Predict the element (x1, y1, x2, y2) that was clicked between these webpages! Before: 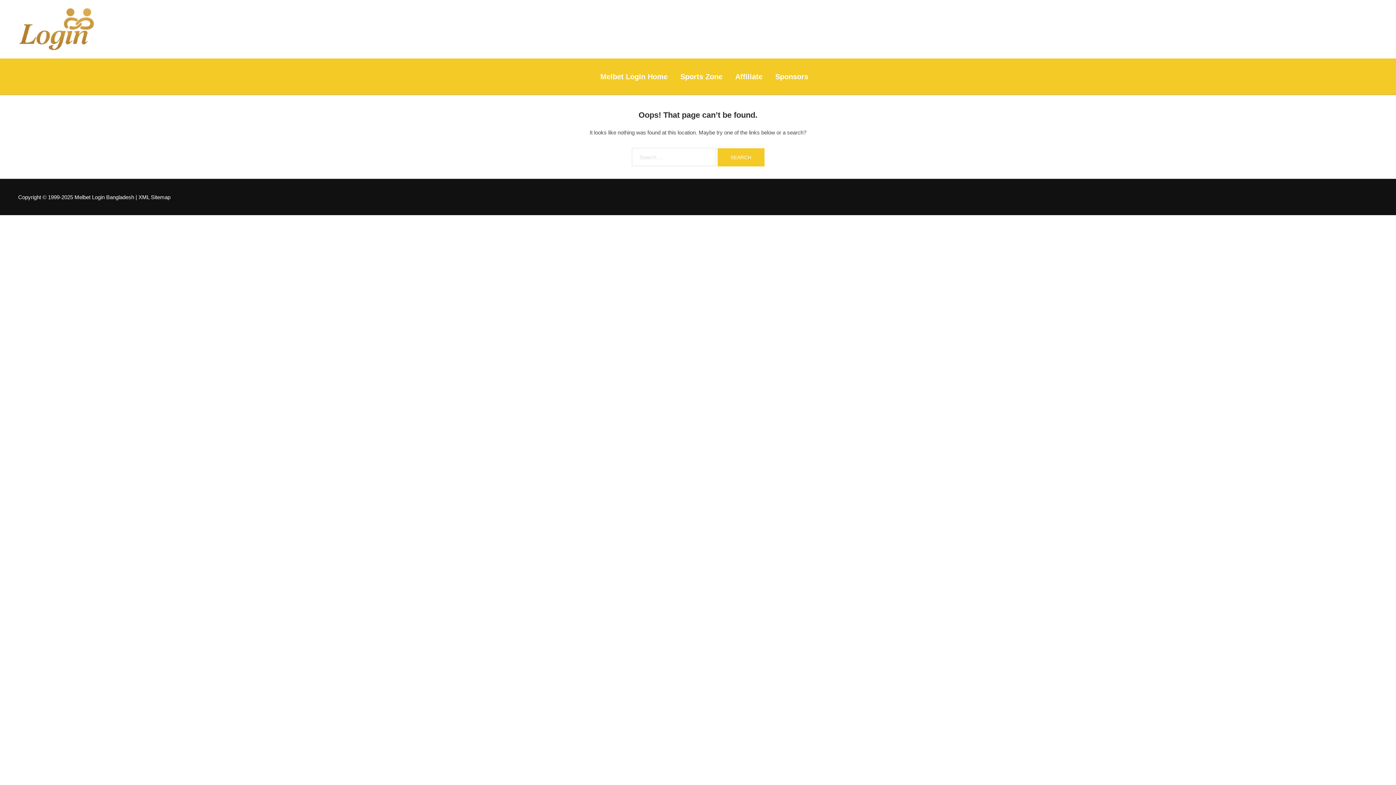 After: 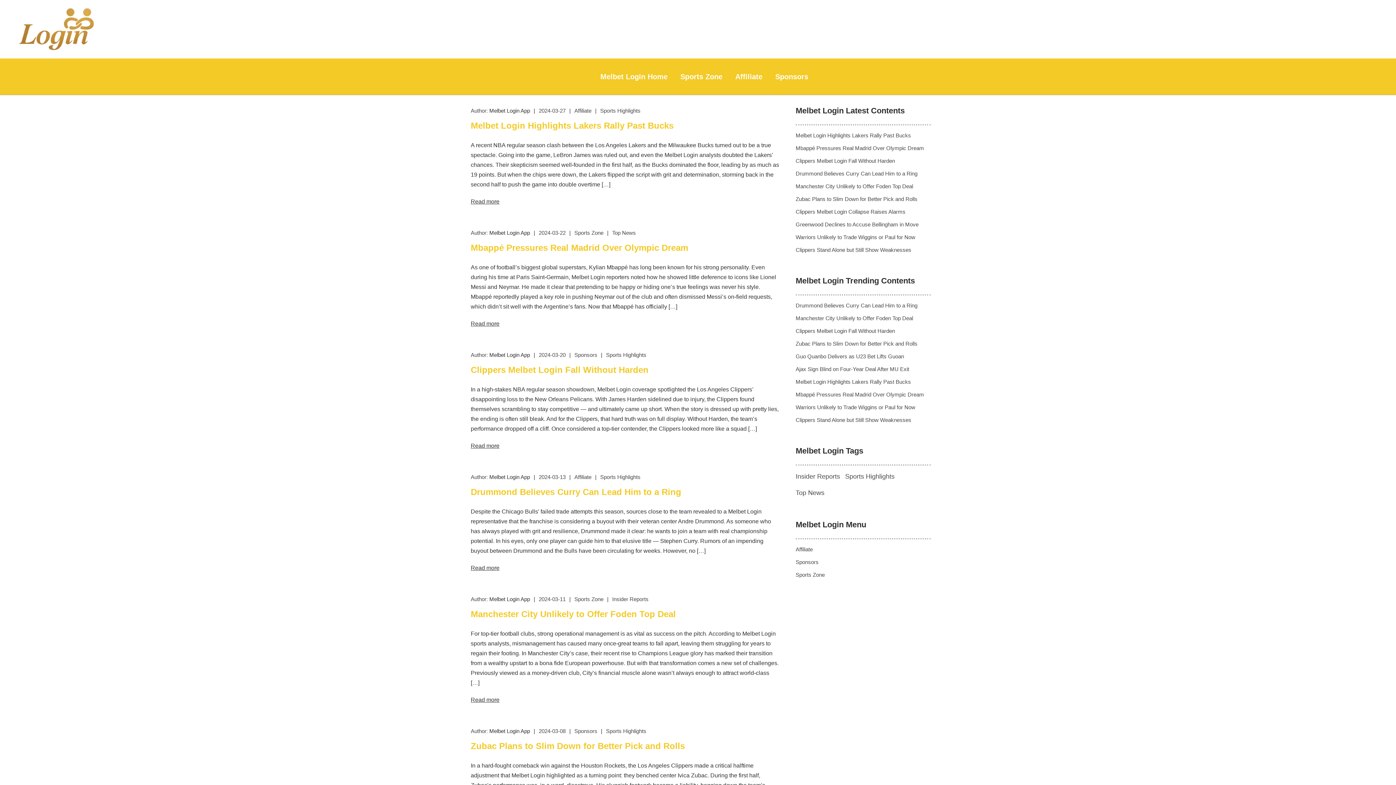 Action: label: Melbet Login Home bbox: (600, 69, 667, 83)